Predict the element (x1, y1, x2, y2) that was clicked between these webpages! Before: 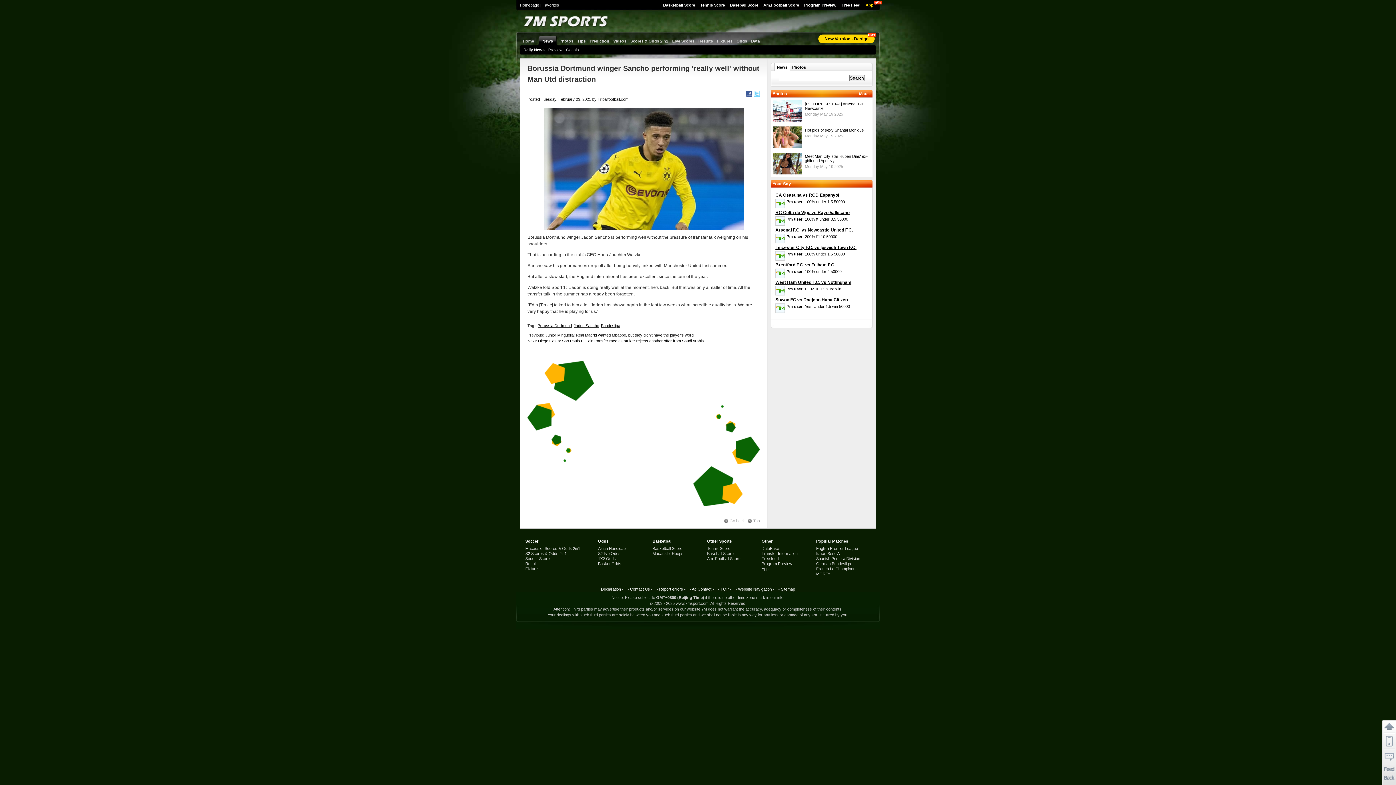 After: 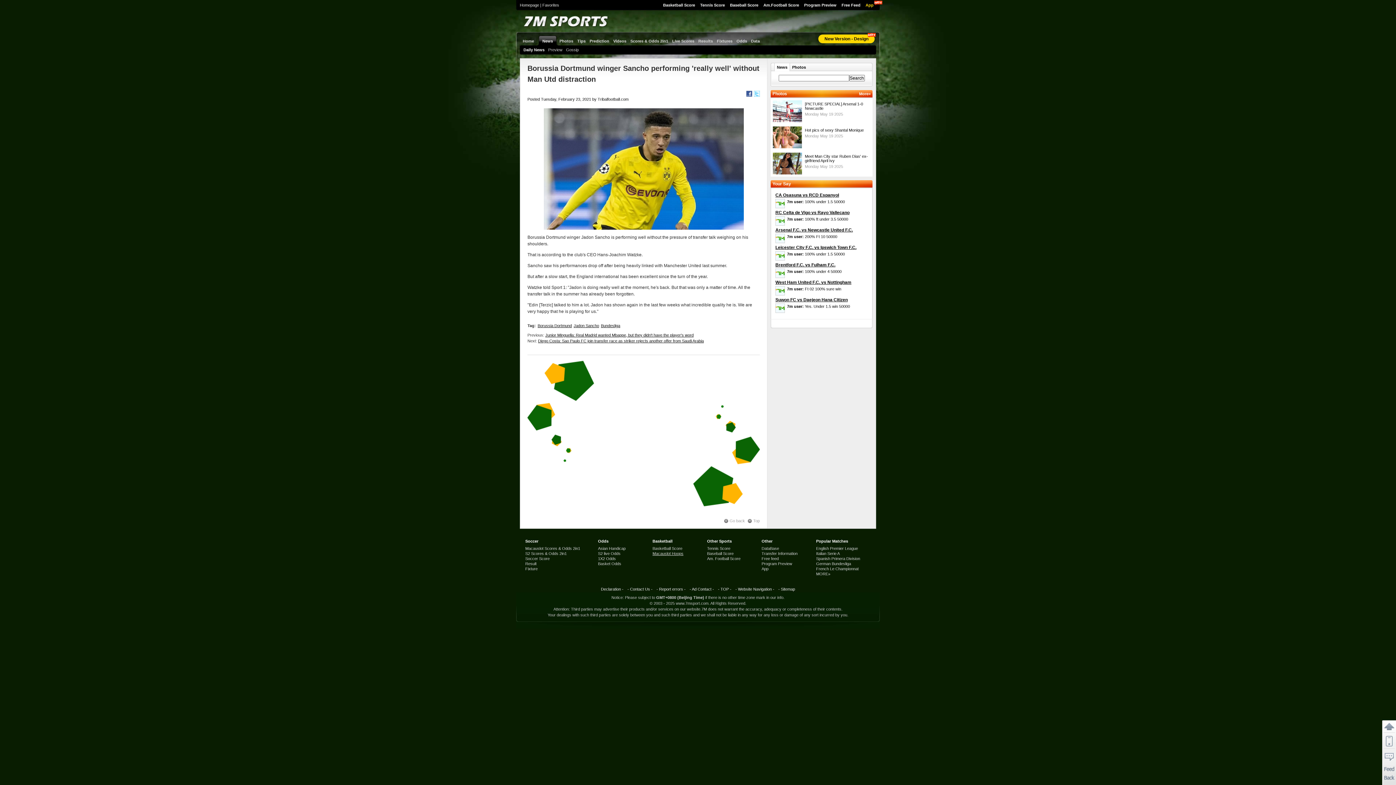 Action: bbox: (652, 551, 683, 556) label: Macauslot Hoops